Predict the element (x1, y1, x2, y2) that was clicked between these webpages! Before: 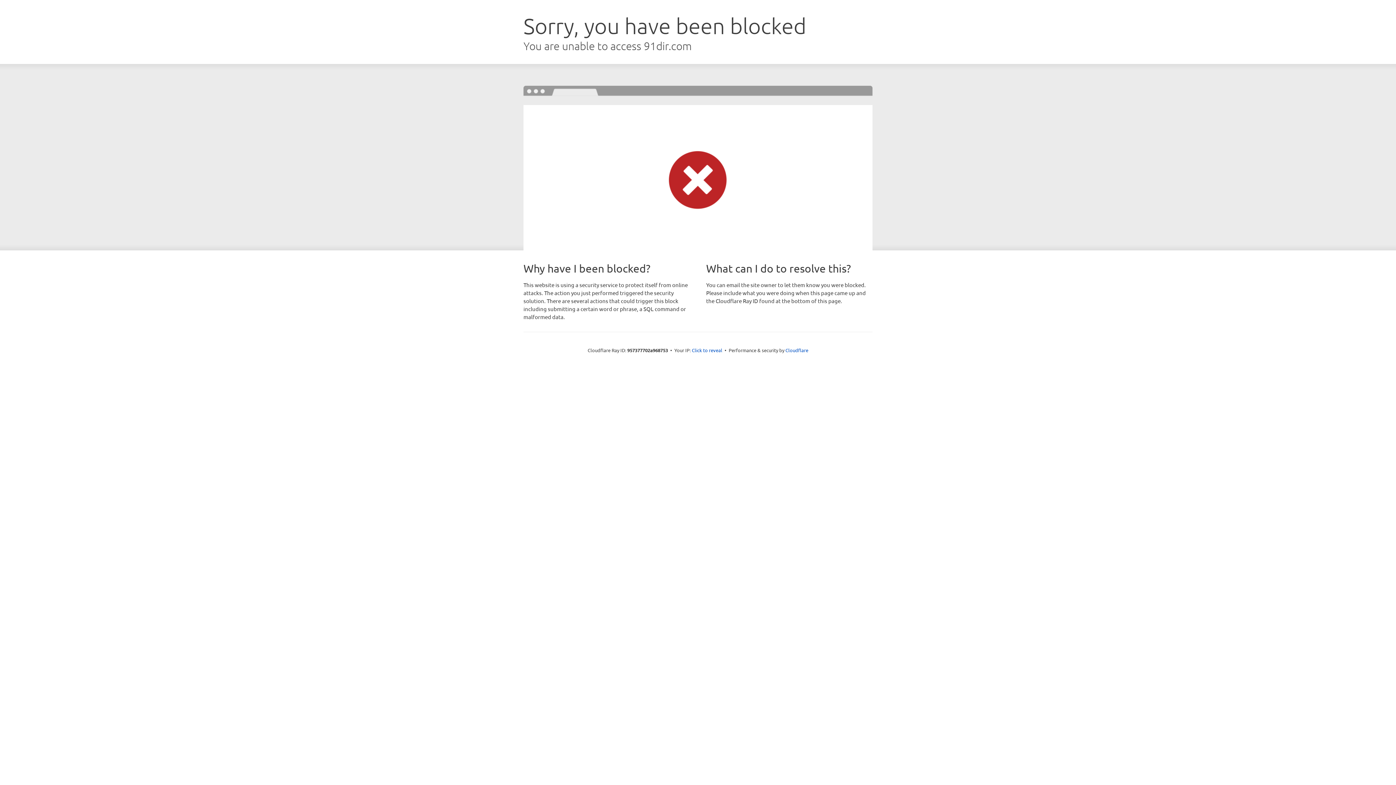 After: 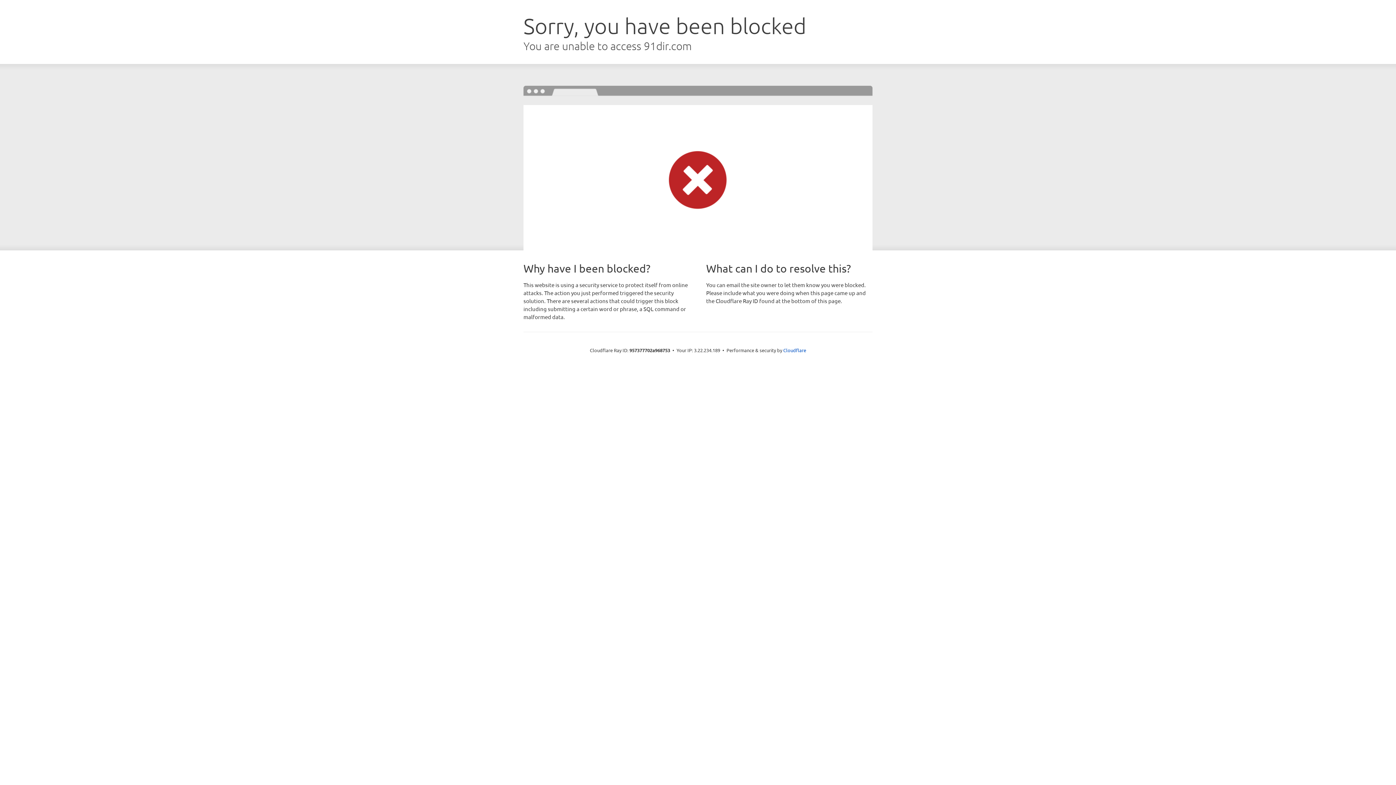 Action: label: Click to reveal bbox: (692, 346, 722, 353)